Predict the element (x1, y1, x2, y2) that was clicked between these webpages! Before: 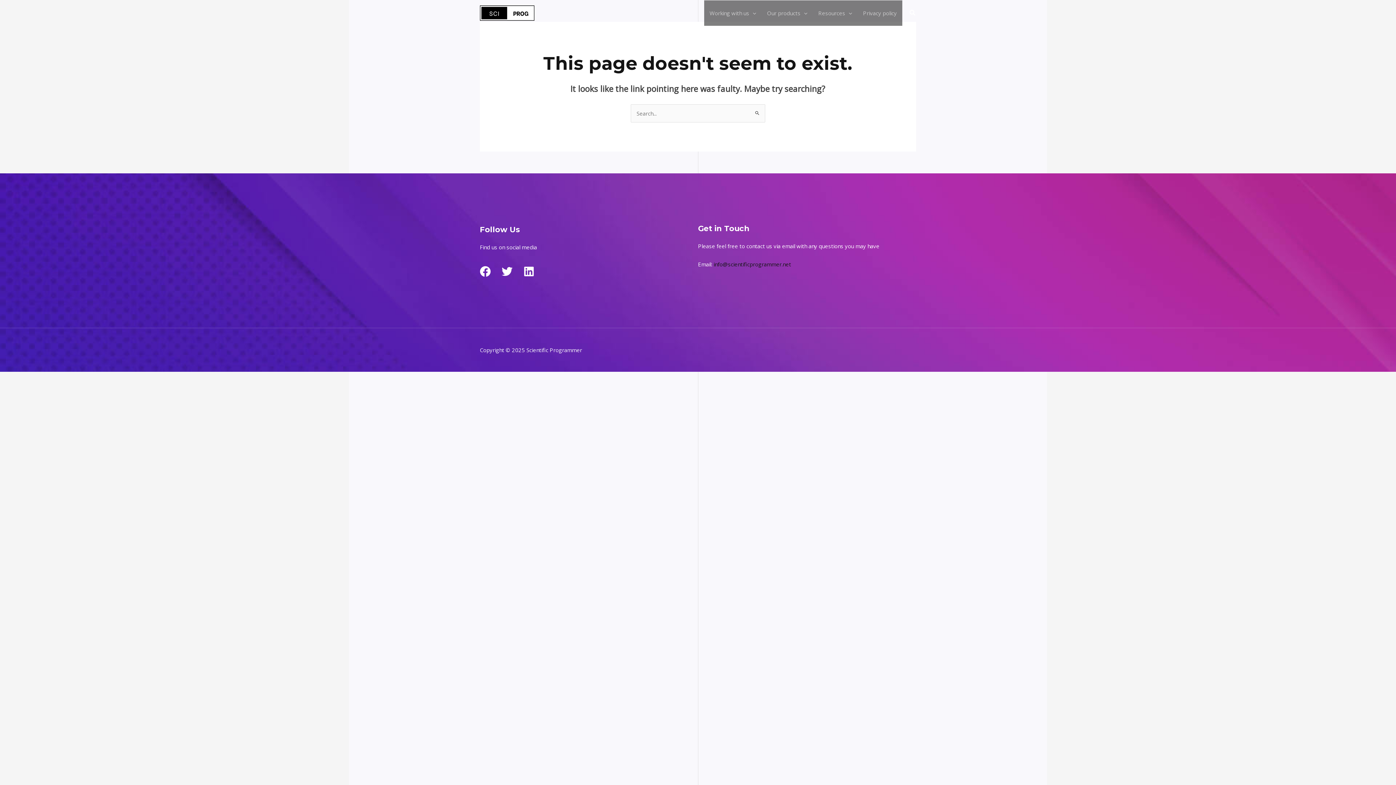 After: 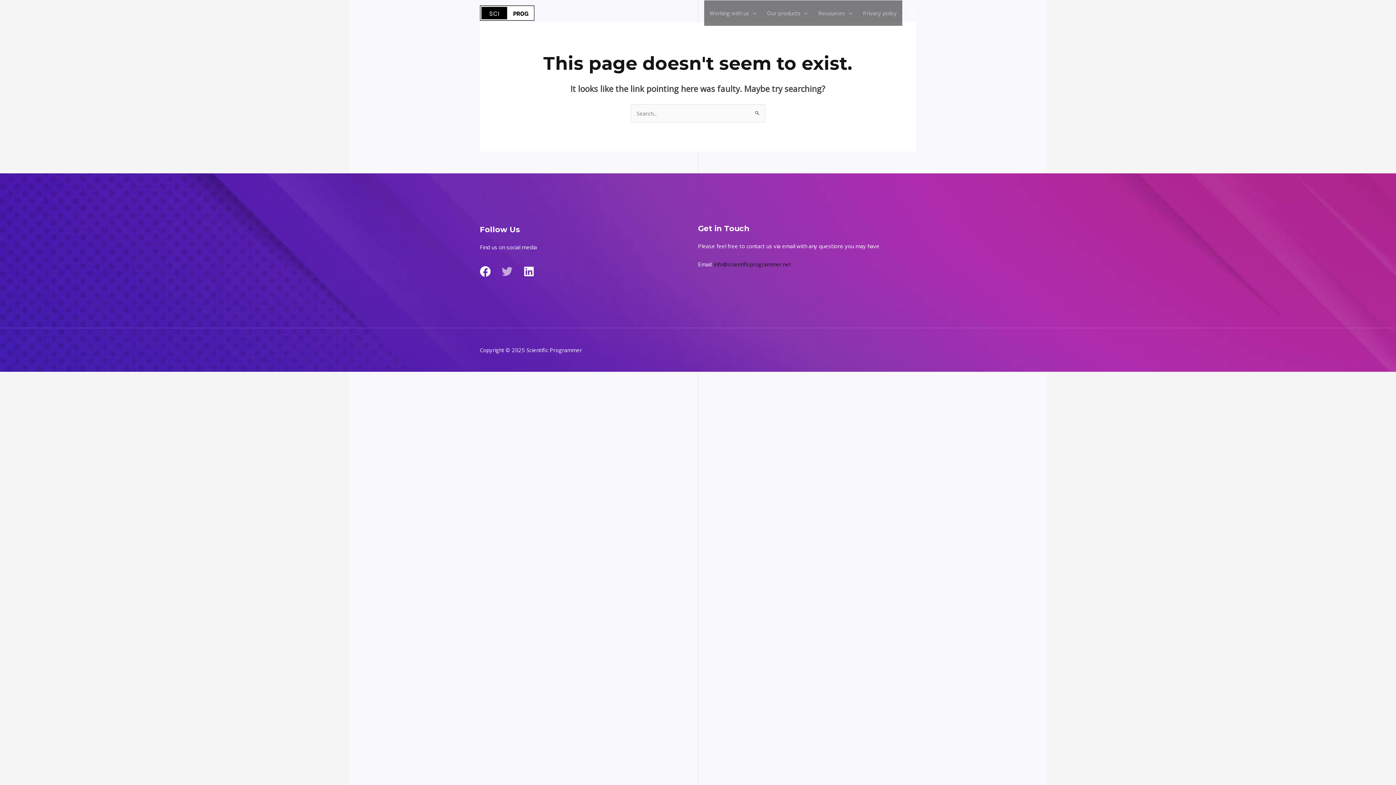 Action: bbox: (501, 266, 512, 277) label: Twitter